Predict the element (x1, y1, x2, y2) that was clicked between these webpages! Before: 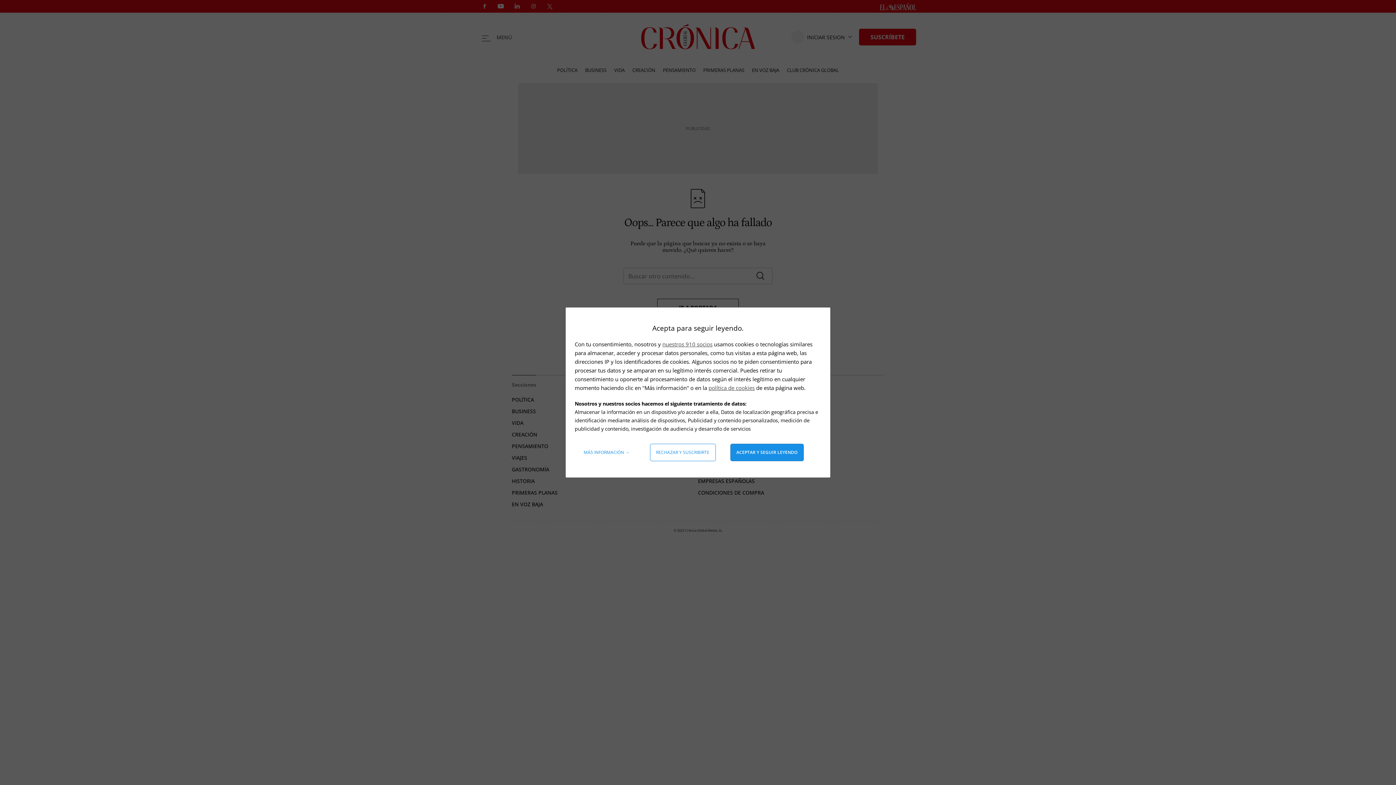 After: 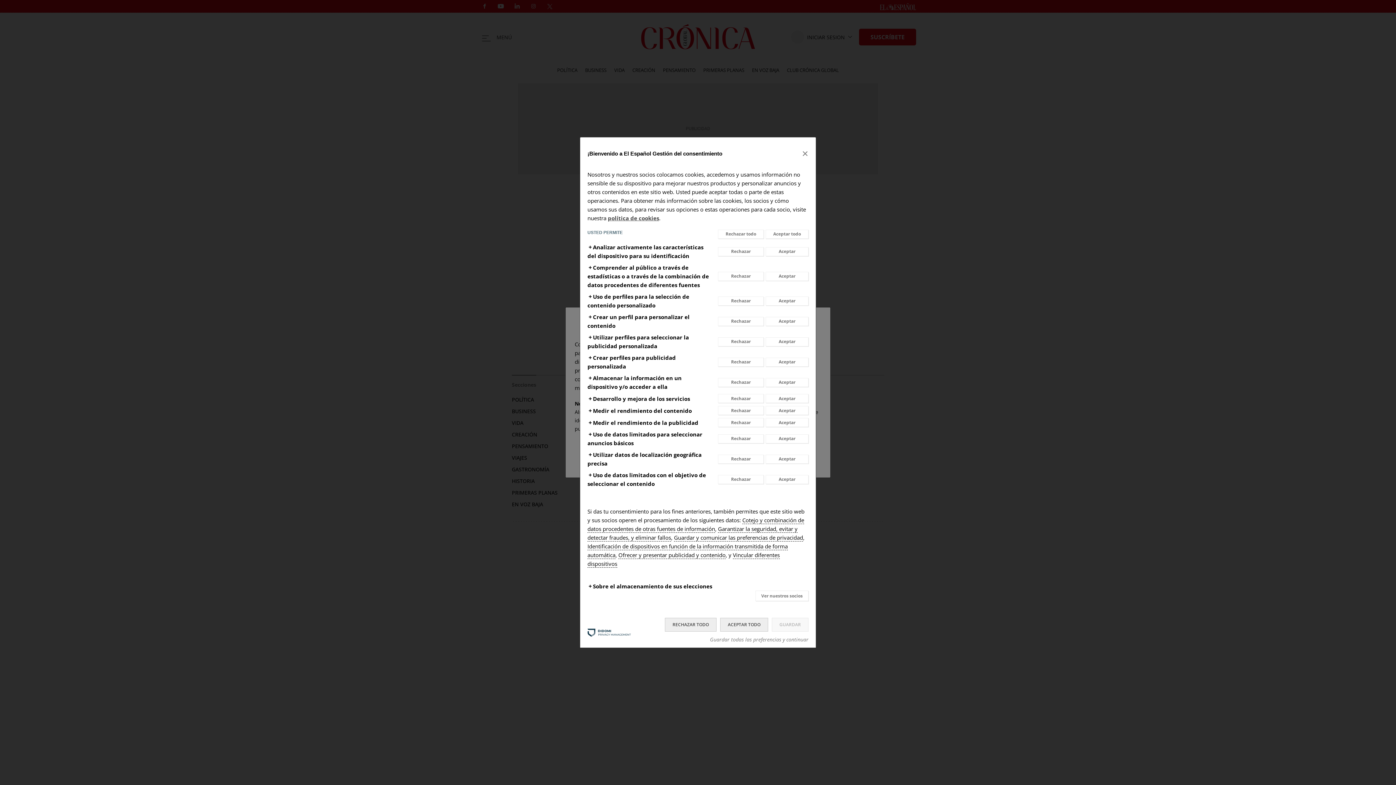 Action: bbox: (578, 444, 635, 461) label: Más información: Configura tus consentimientos